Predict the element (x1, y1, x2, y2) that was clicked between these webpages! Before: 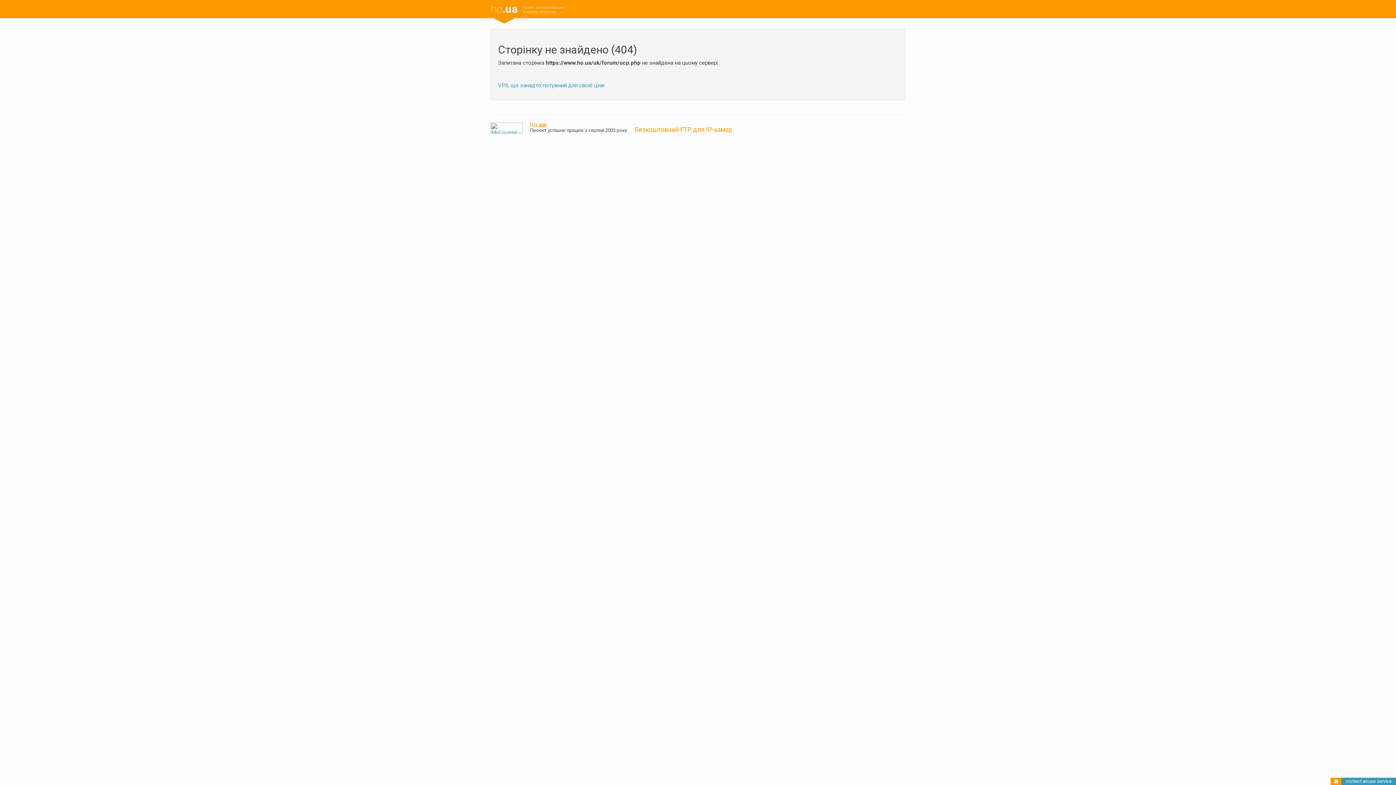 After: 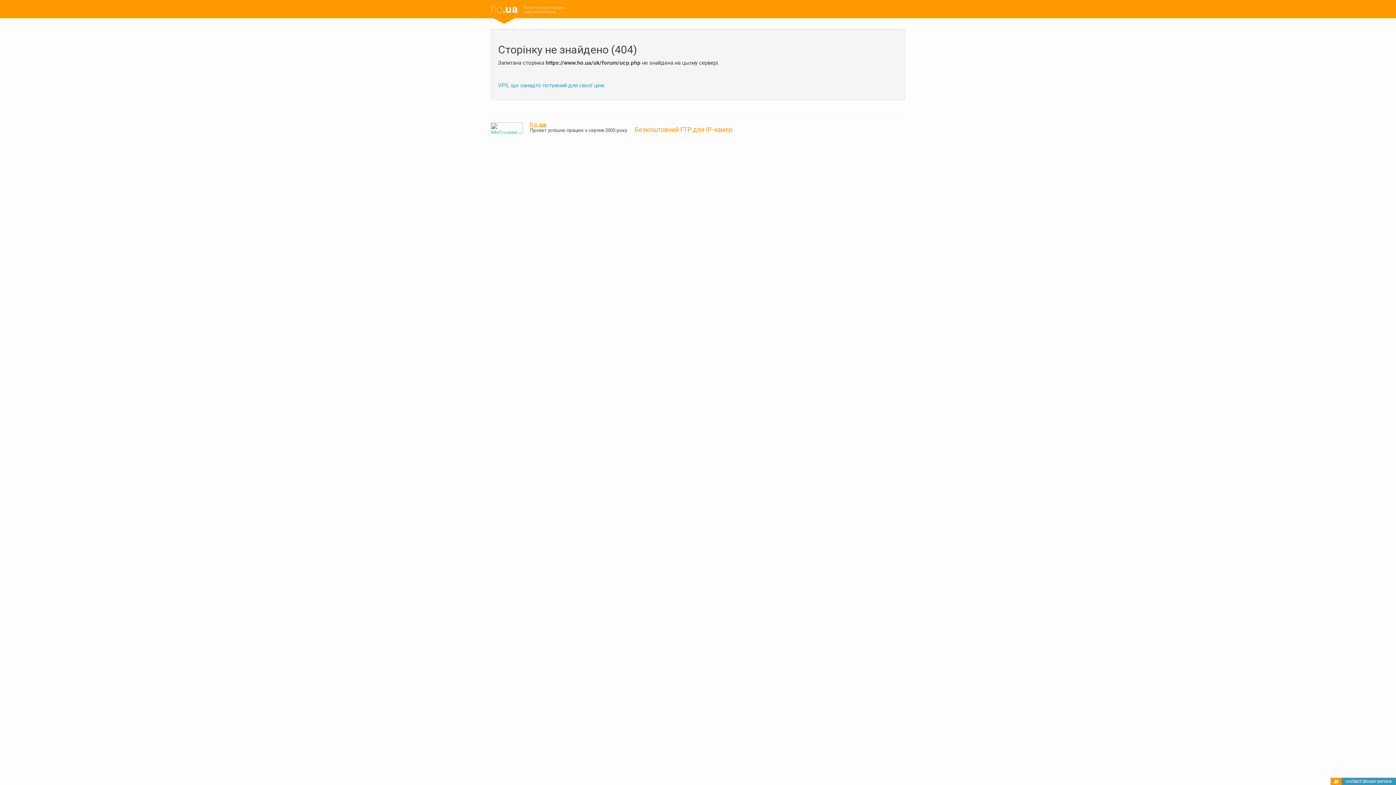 Action: bbox: (490, 124, 522, 131)